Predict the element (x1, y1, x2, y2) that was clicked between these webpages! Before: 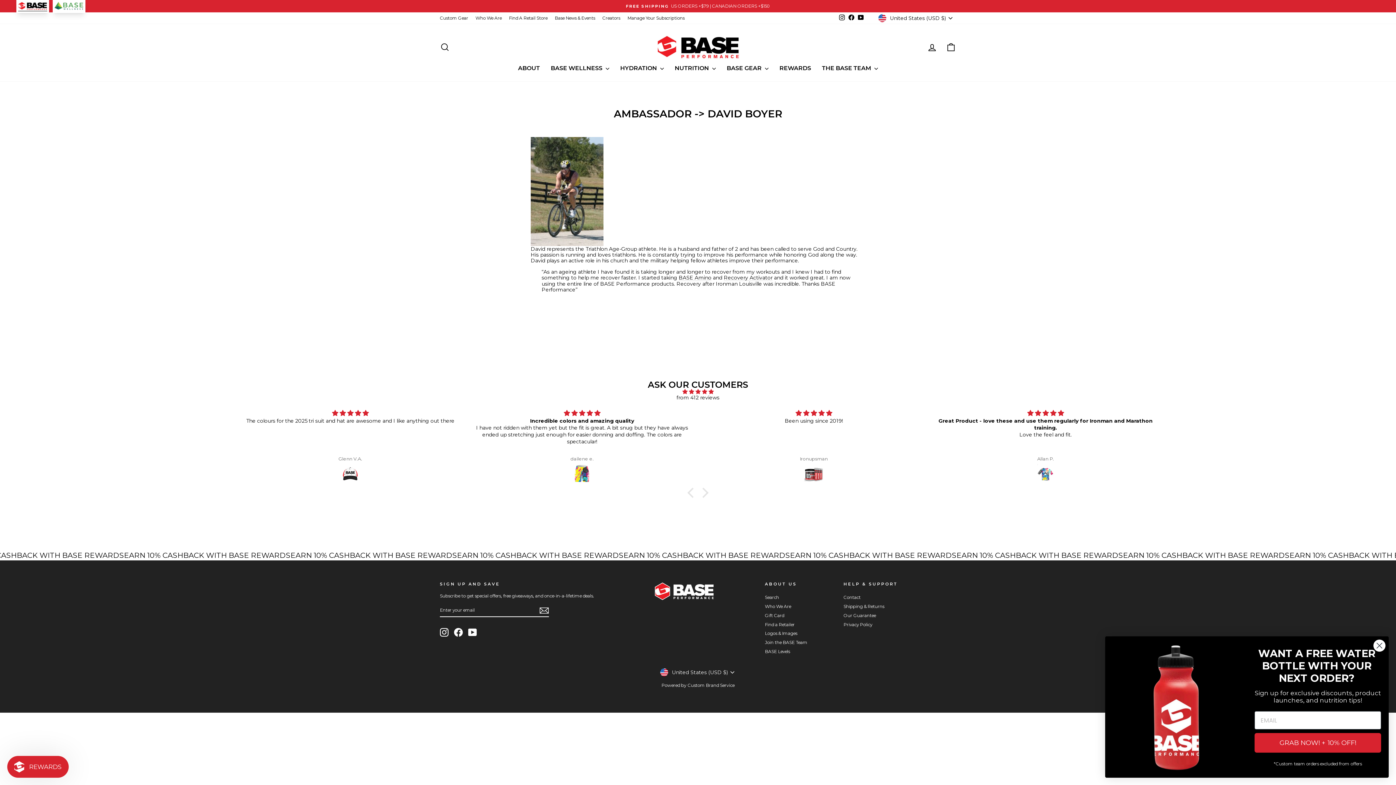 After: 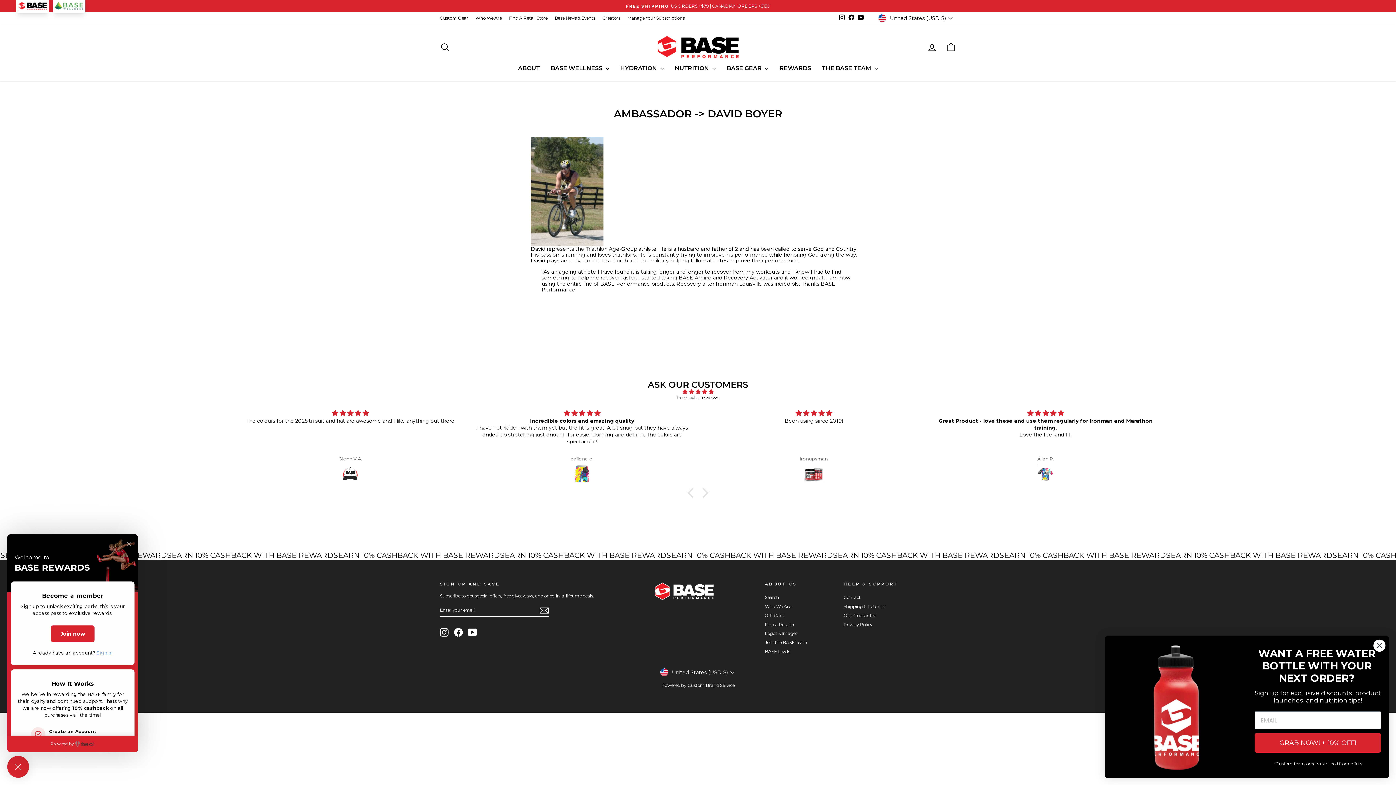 Action: bbox: (7, 756, 68, 778) label: REWARDS